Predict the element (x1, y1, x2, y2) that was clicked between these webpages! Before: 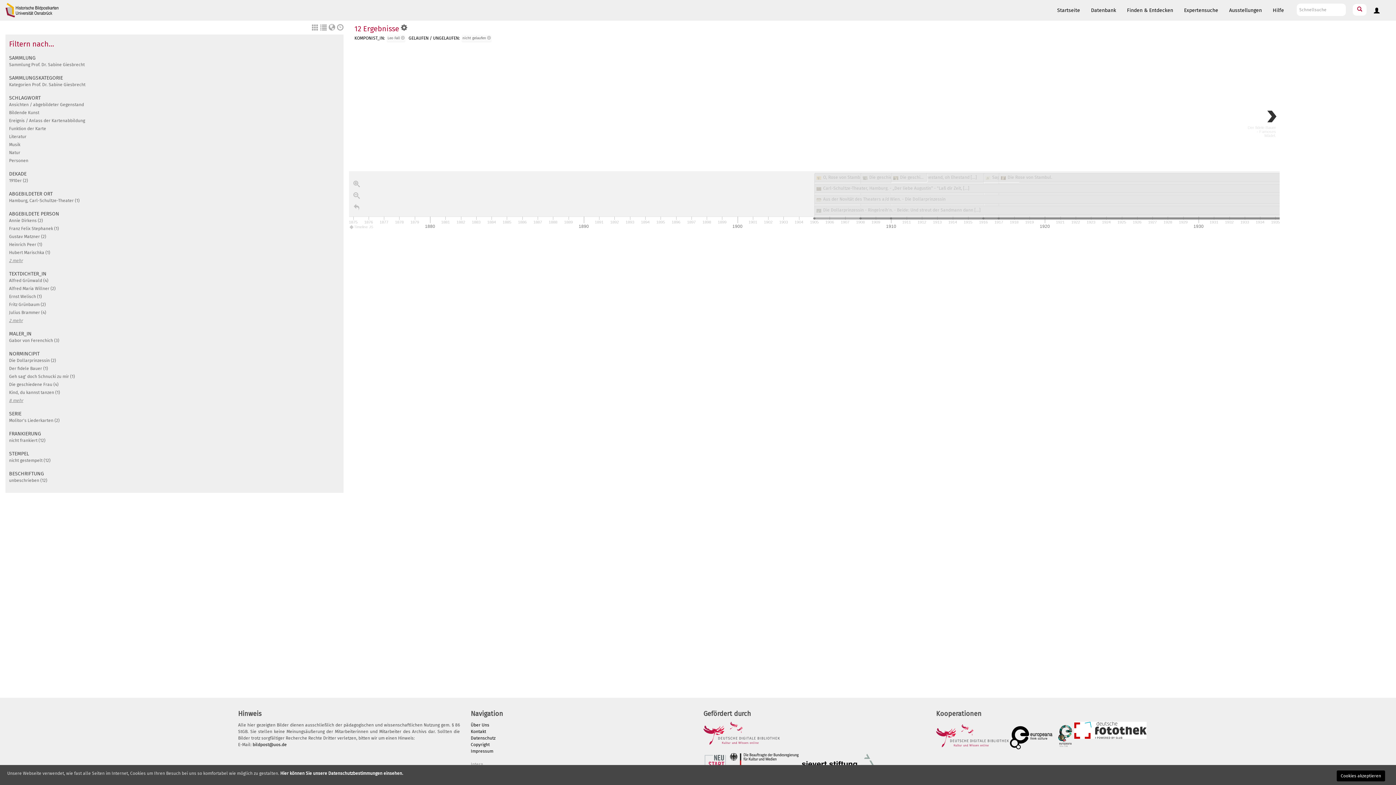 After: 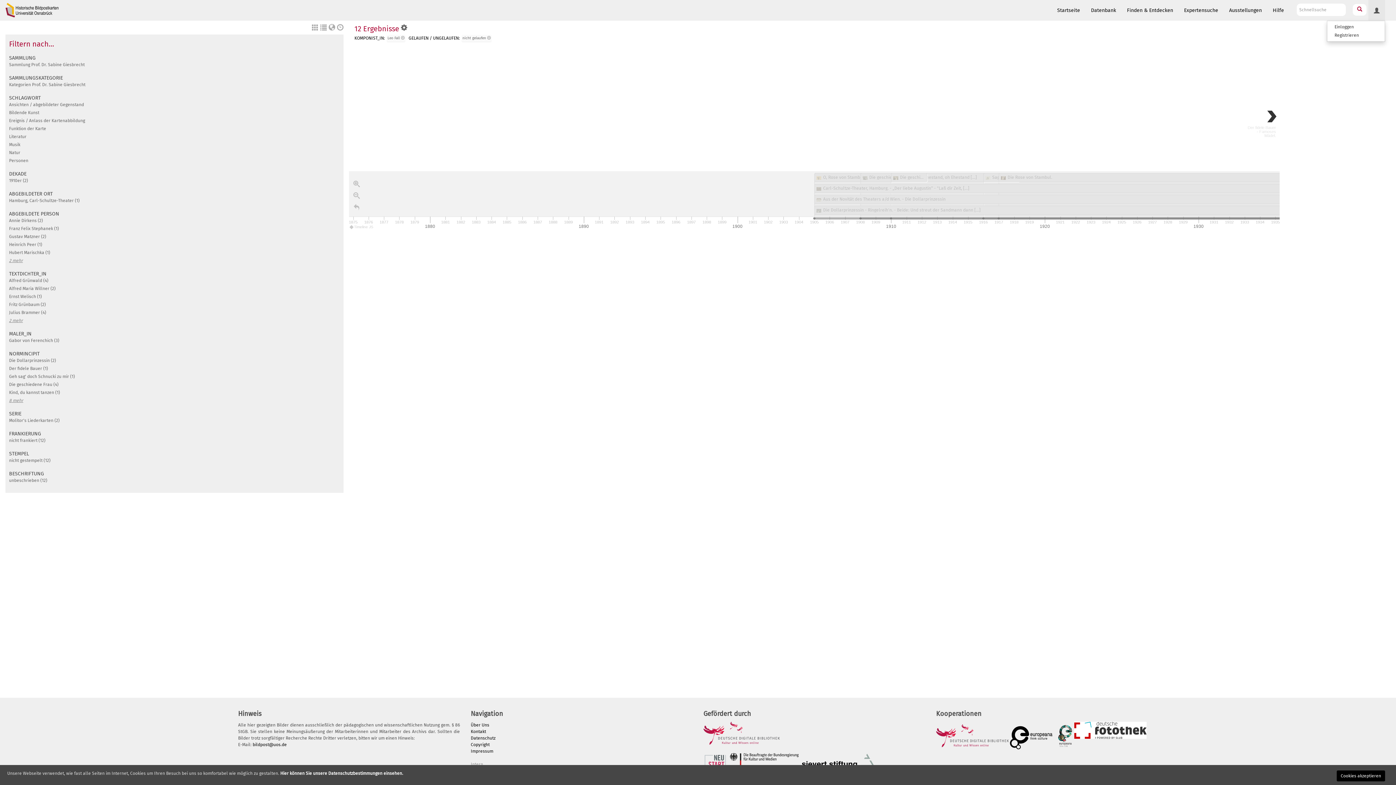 Action: bbox: (1368, 0, 1385, 20)